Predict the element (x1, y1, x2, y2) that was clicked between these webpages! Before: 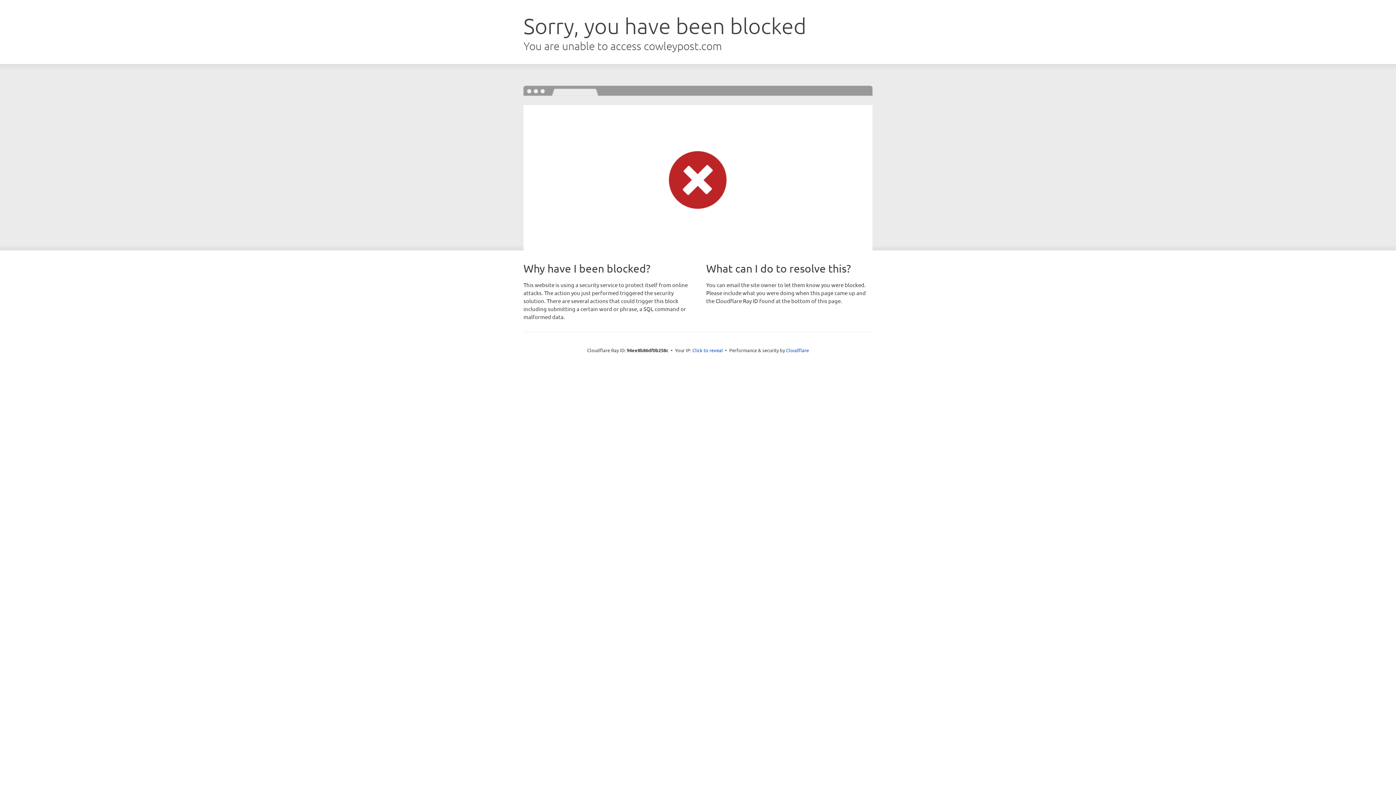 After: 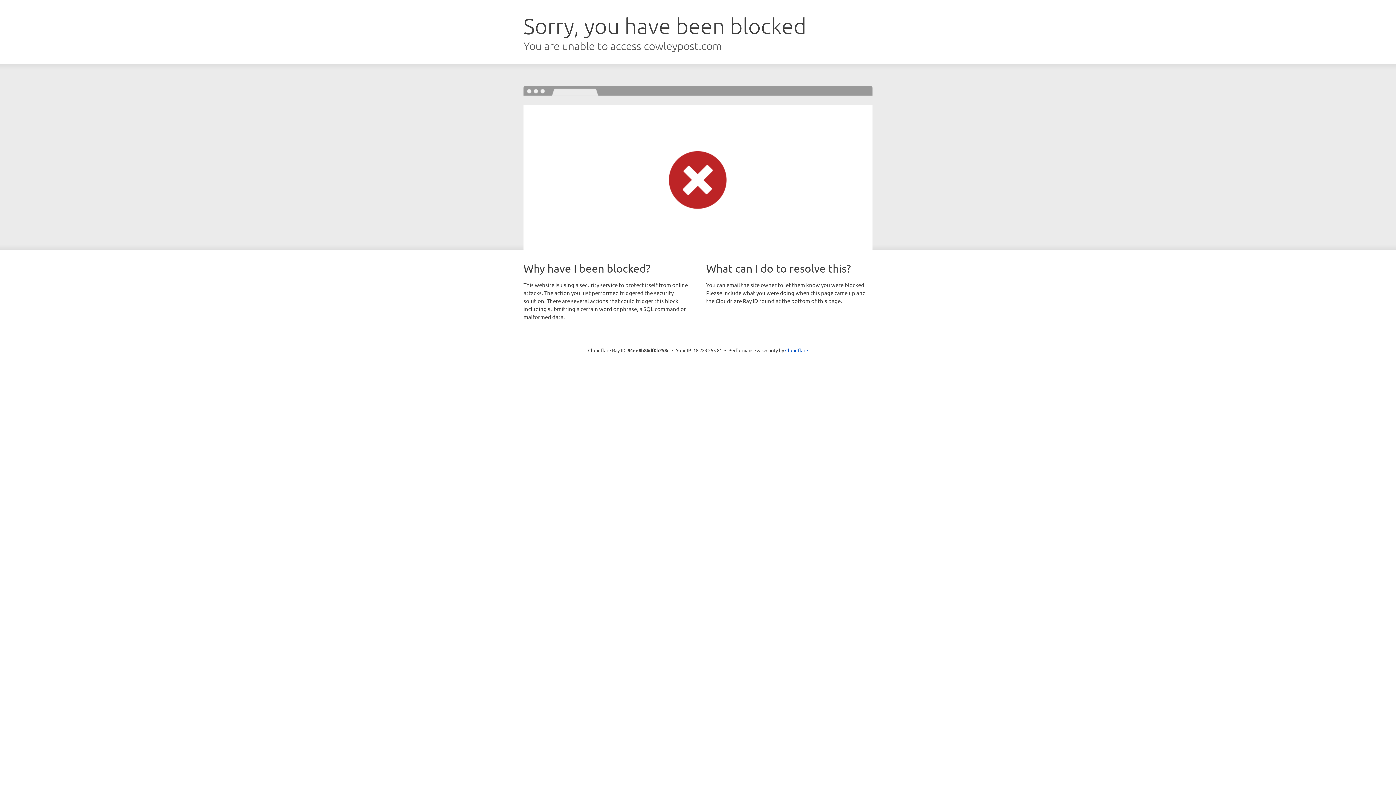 Action: label: Click to reveal bbox: (692, 346, 723, 353)